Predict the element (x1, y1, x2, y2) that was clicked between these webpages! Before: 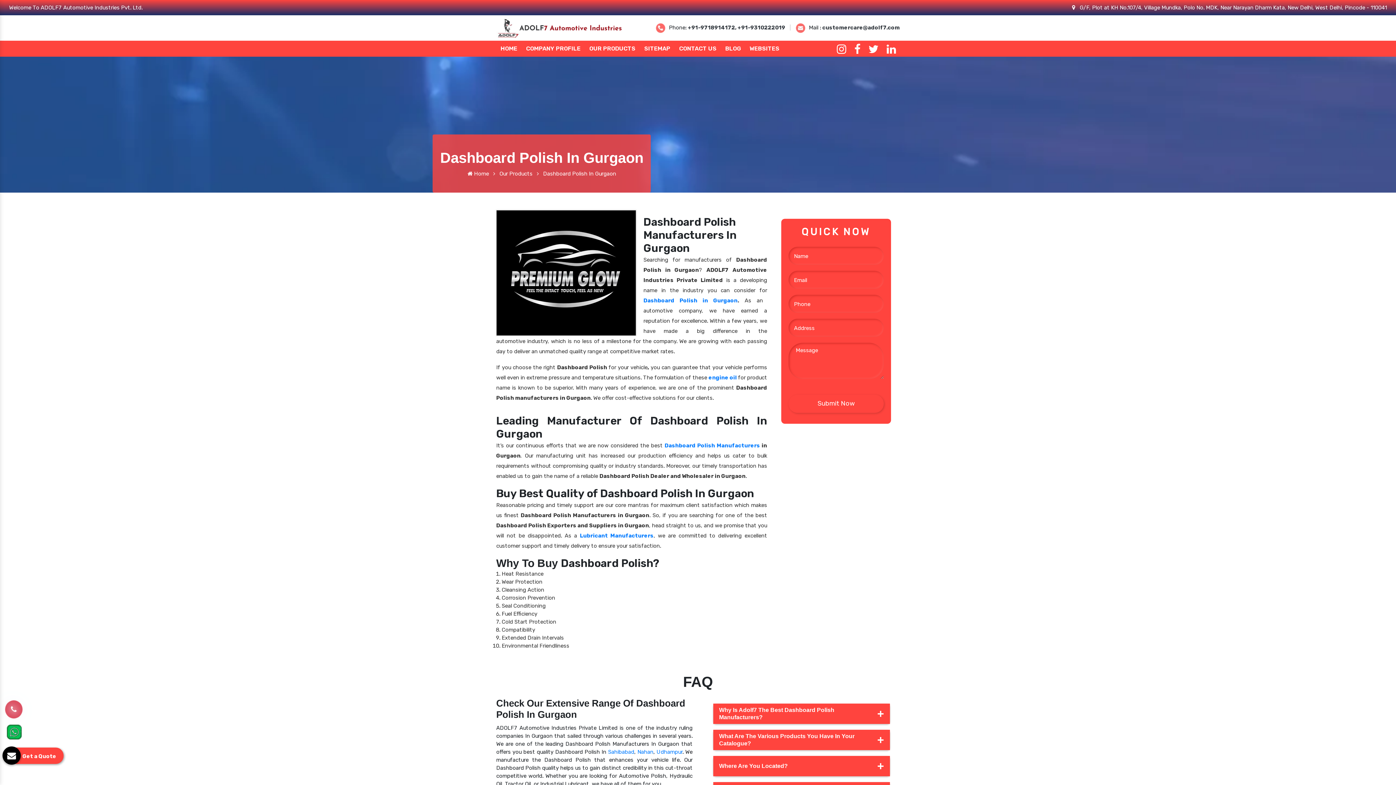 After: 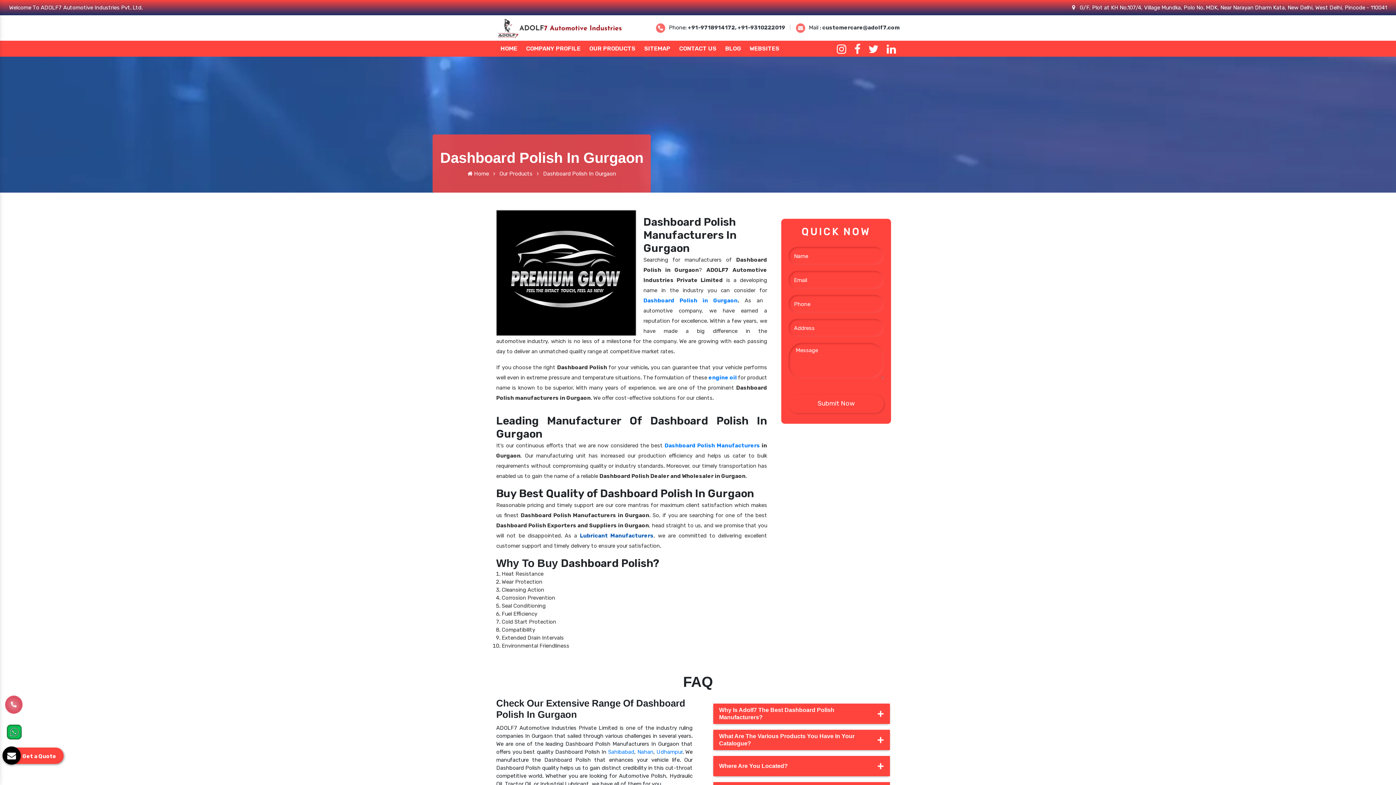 Action: bbox: (580, 532, 653, 539) label: Lubricant Manufacturers